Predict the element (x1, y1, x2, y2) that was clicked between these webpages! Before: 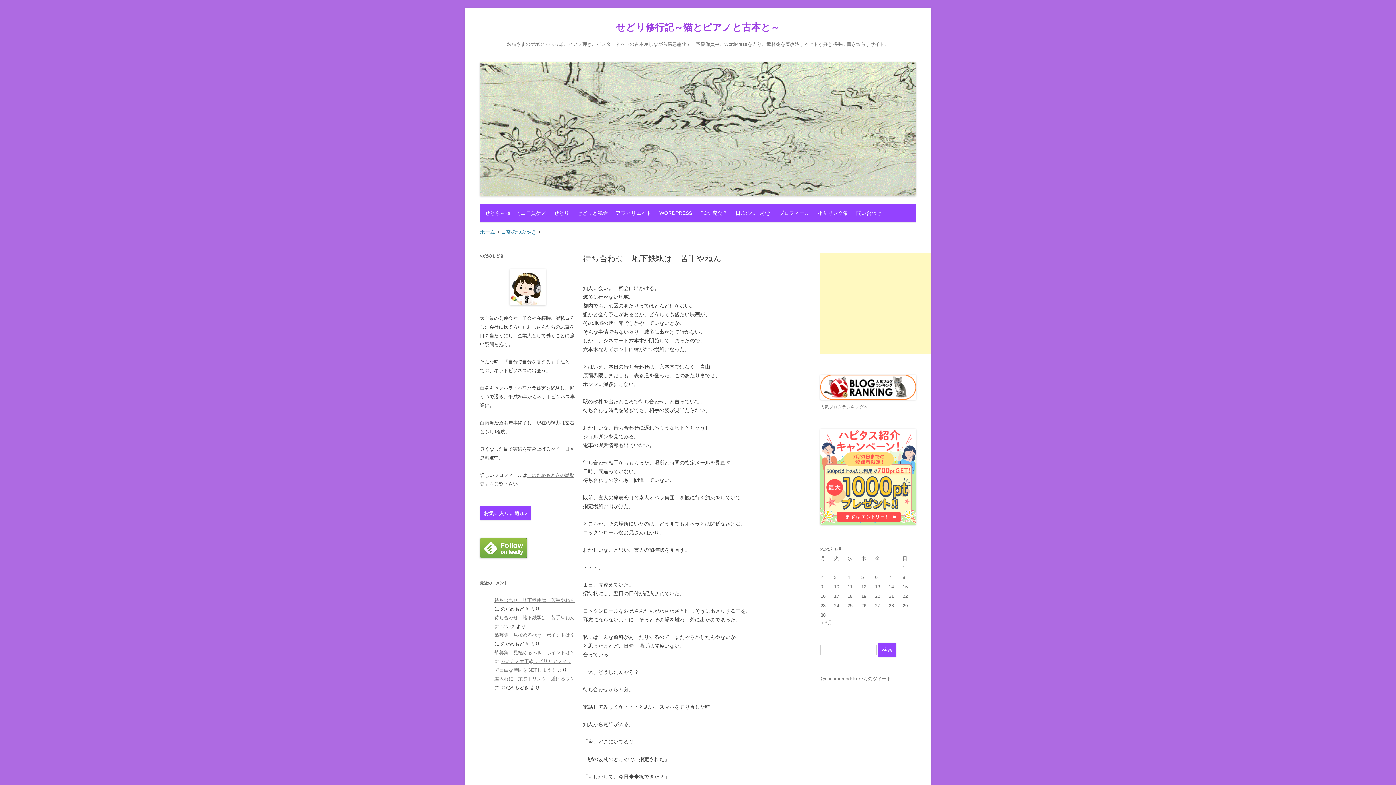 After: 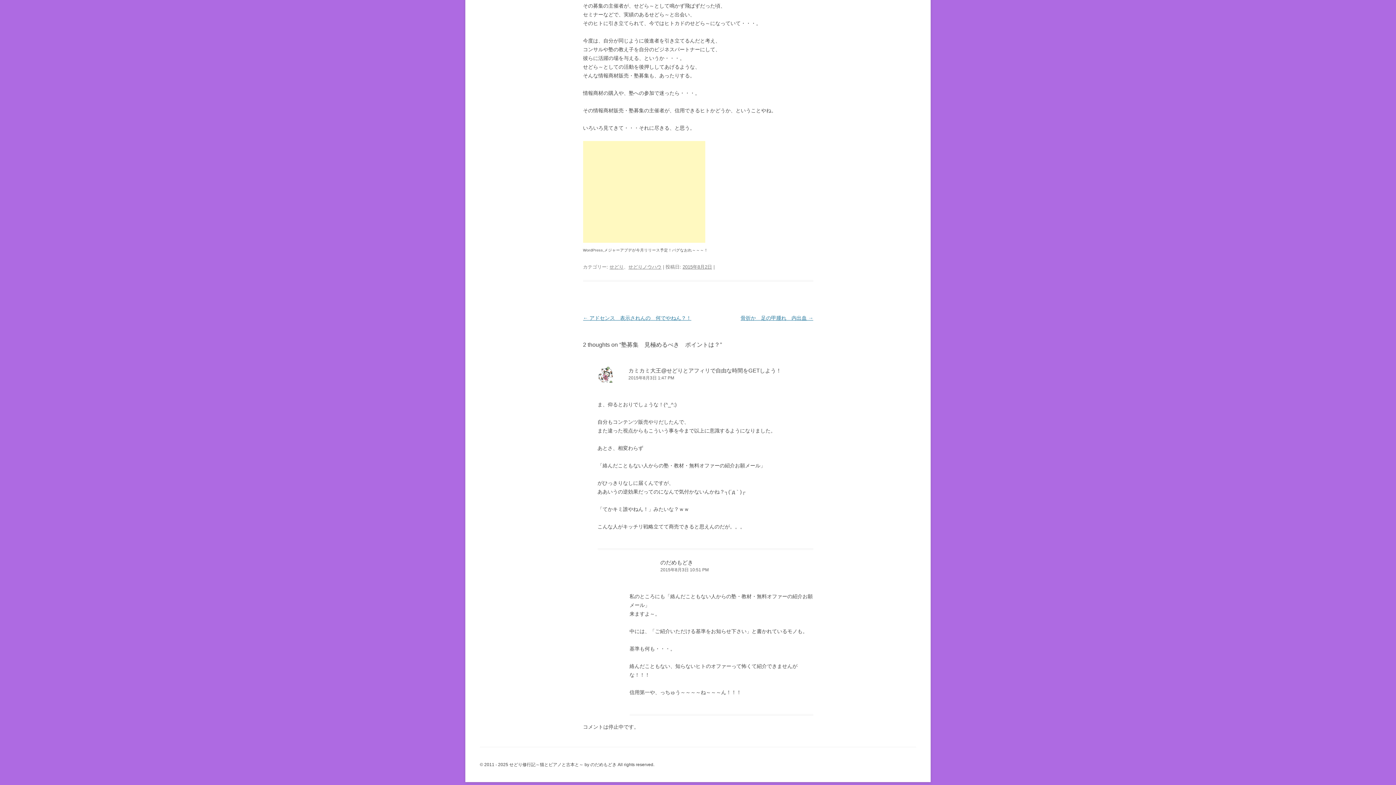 Action: bbox: (494, 632, 574, 638) label: 塾募集　見極めるべき　ポイントは？